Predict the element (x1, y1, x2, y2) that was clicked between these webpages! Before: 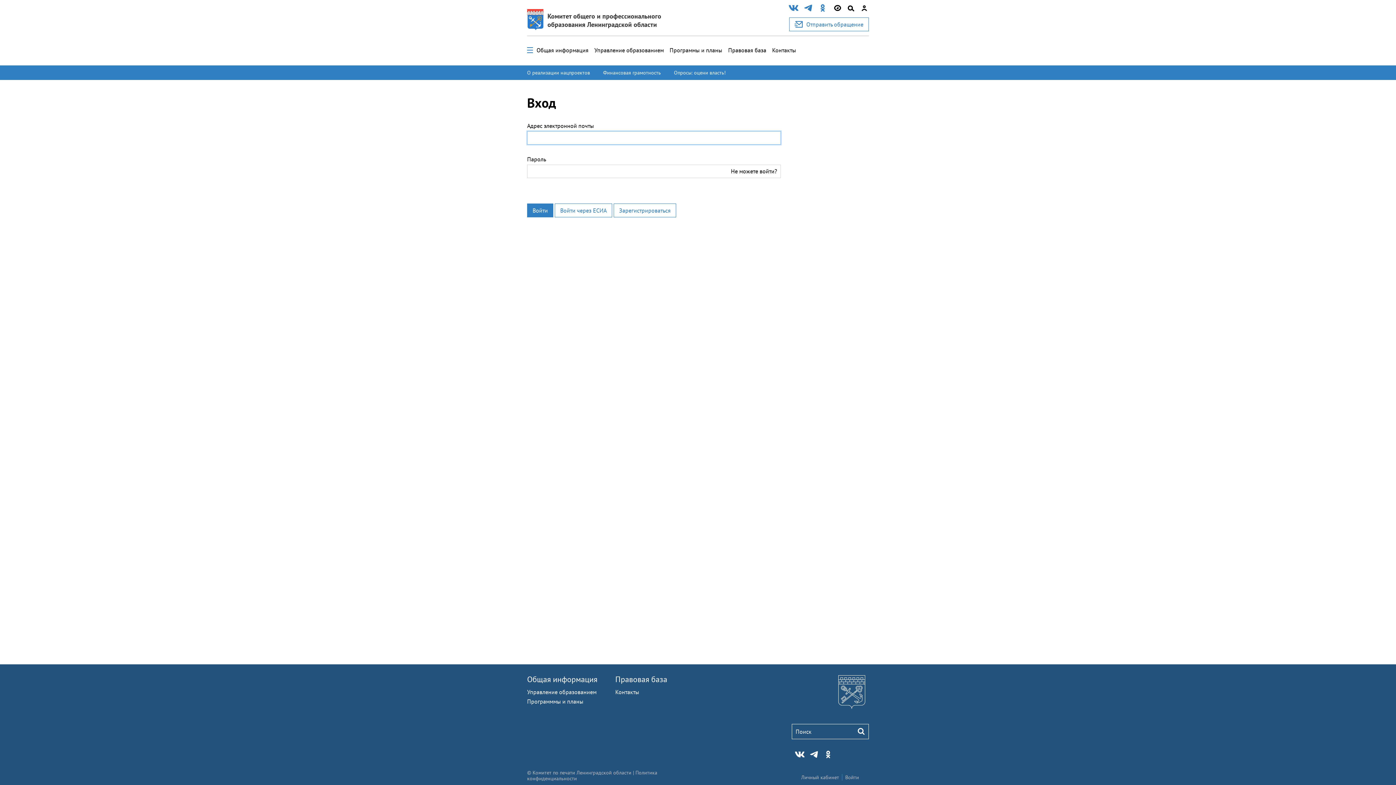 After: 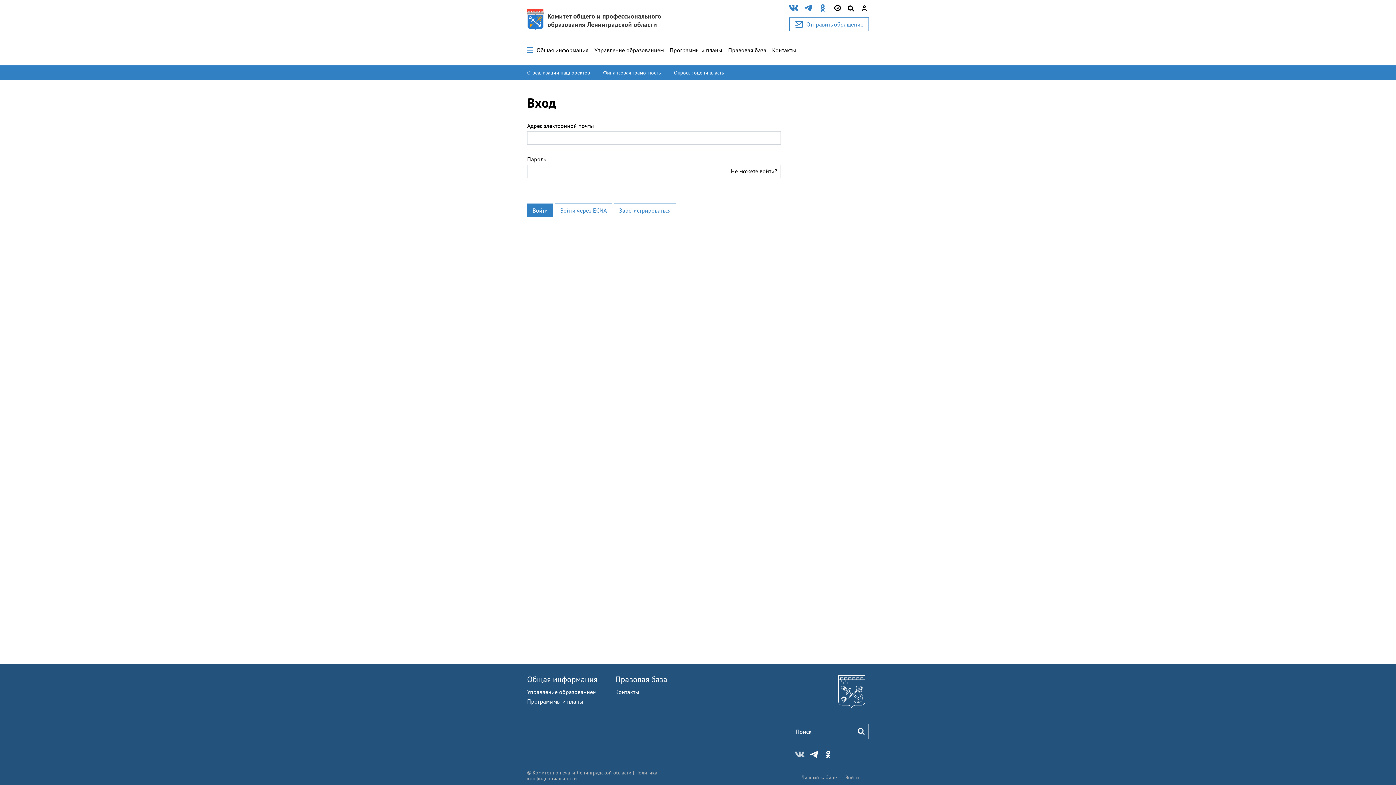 Action: bbox: (791, 750, 804, 759)